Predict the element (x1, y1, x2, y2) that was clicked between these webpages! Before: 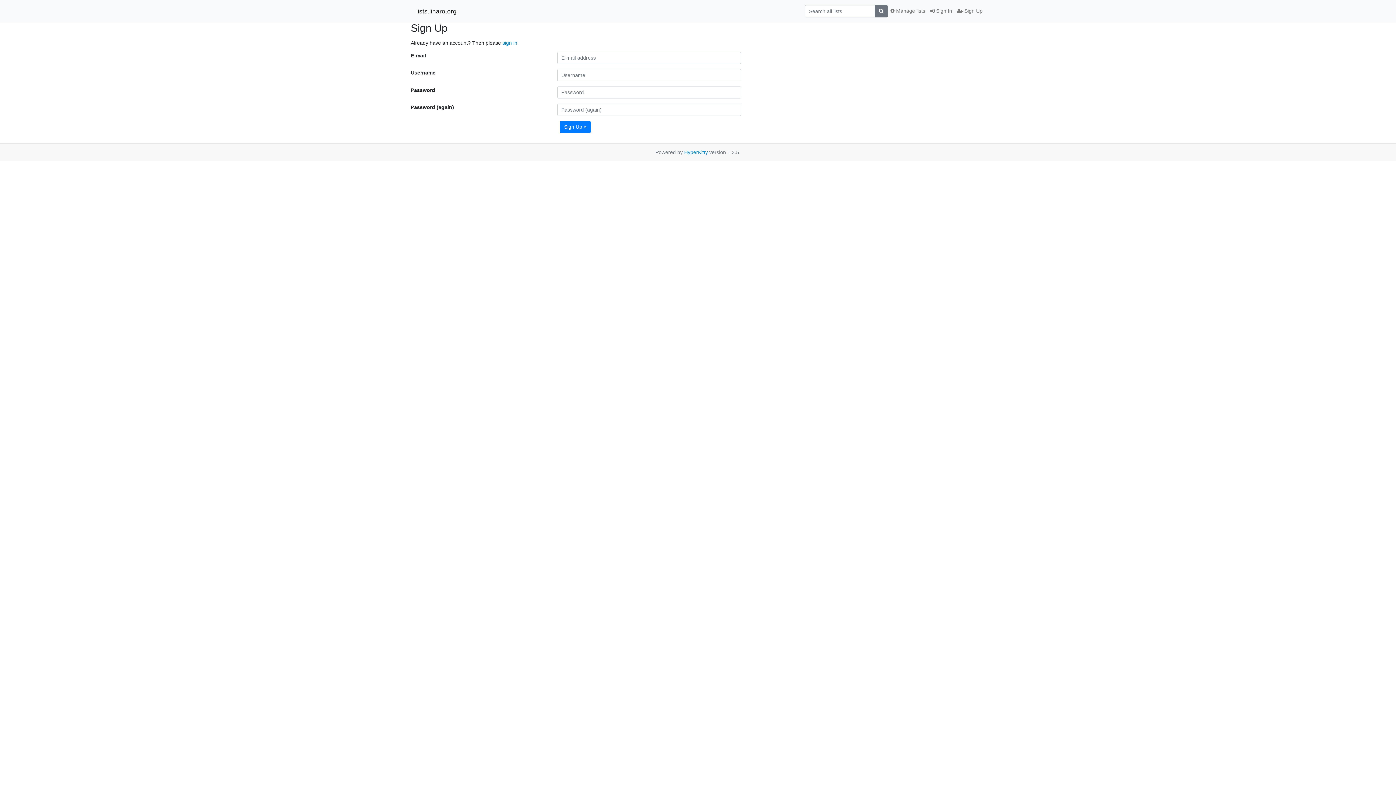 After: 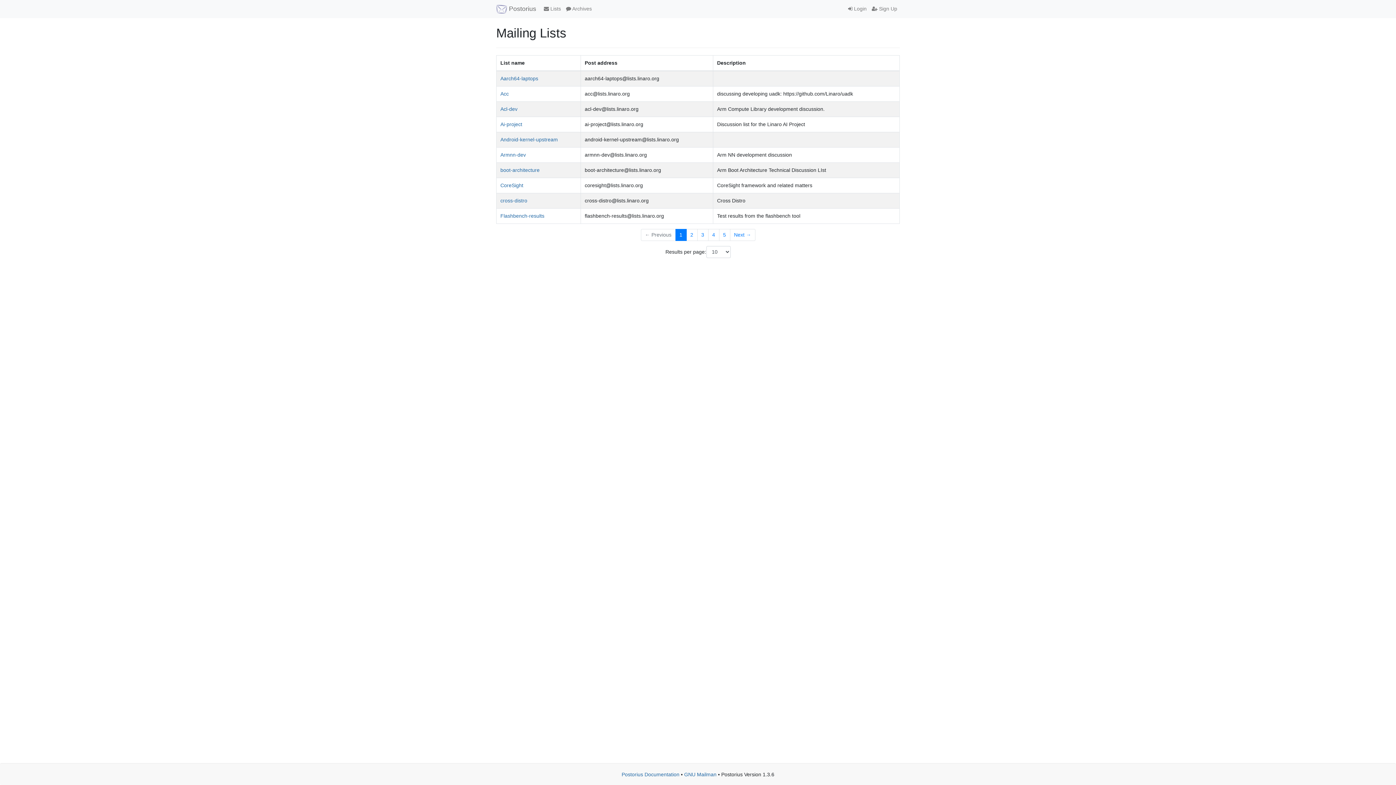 Action: bbox: (888, 4, 928, 17) label:  Manage lists